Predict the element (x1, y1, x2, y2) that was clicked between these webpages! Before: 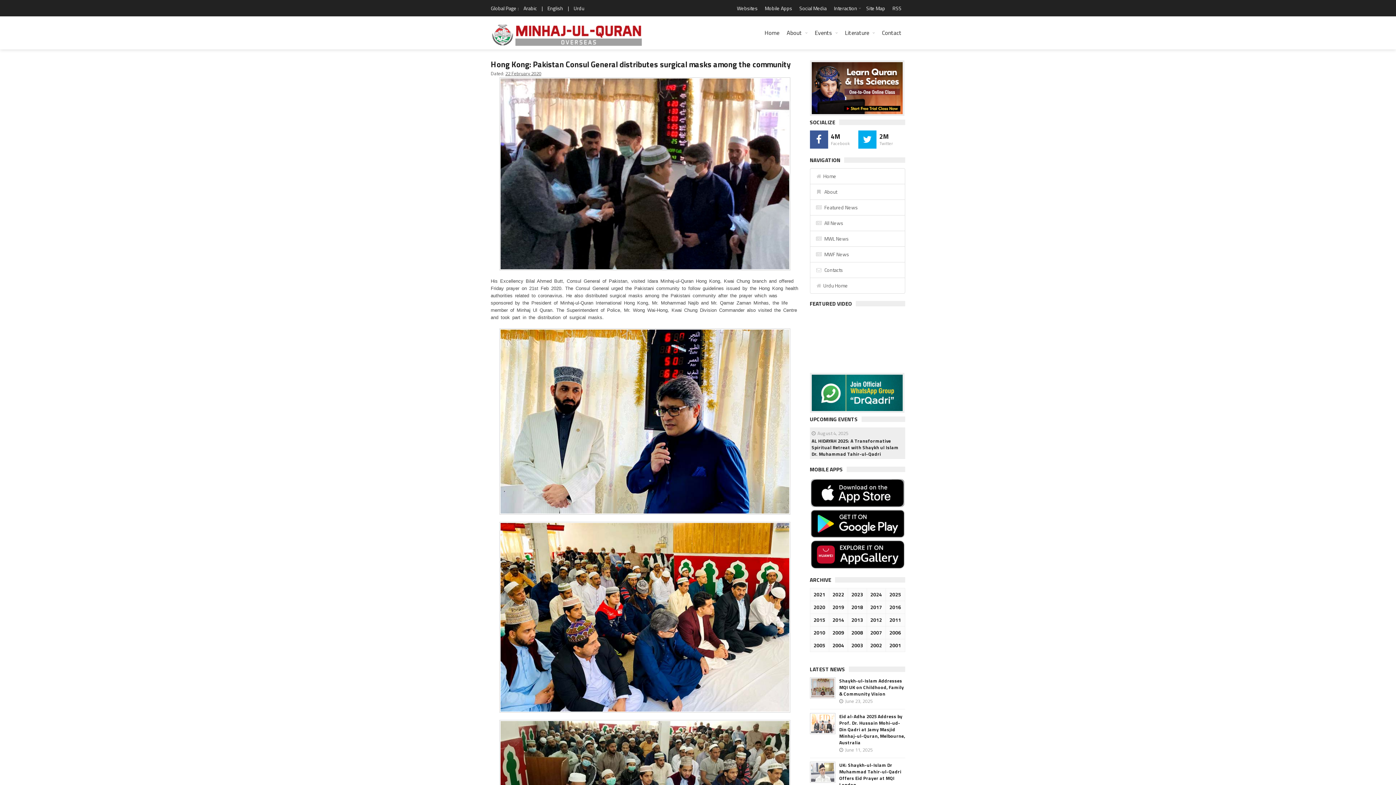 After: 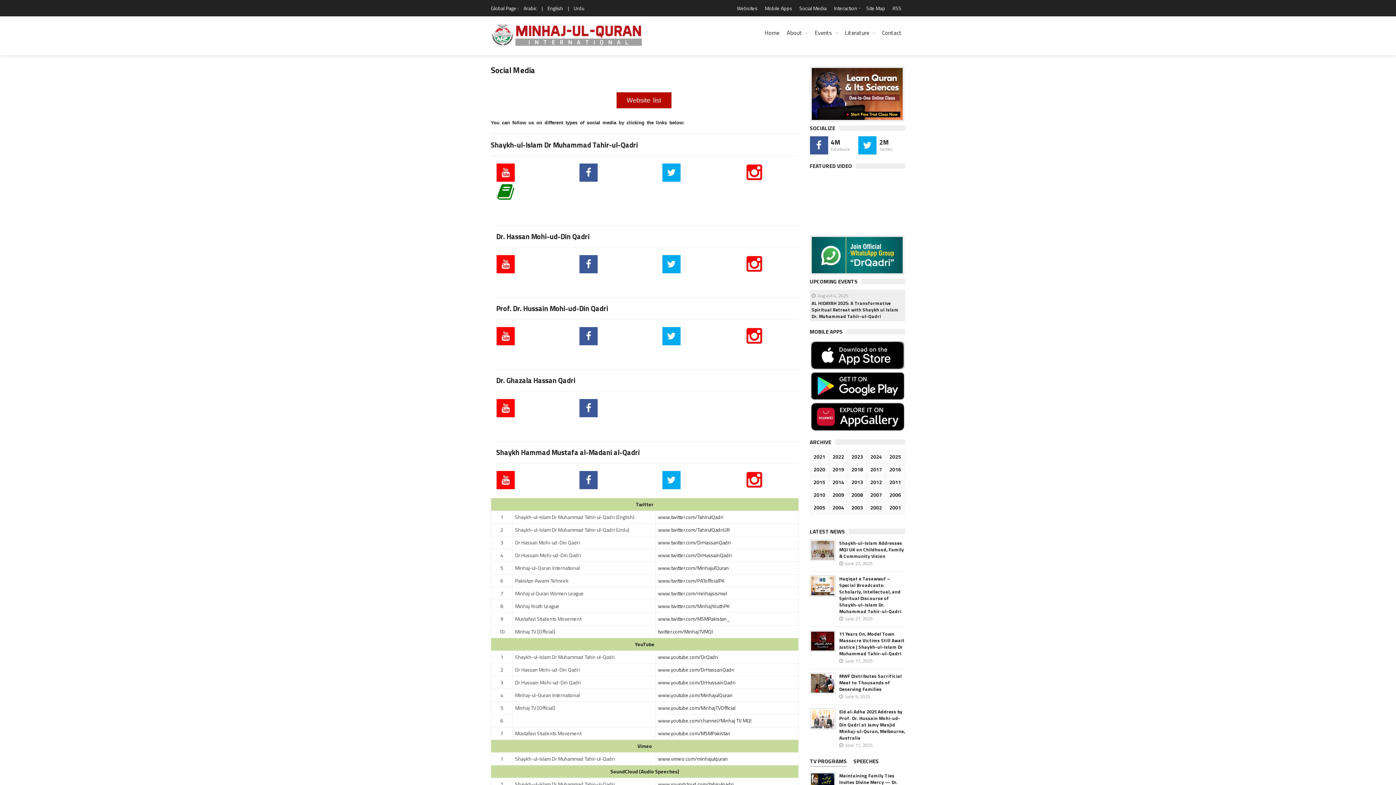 Action: label: Social Media bbox: (796, 0, 830, 16)